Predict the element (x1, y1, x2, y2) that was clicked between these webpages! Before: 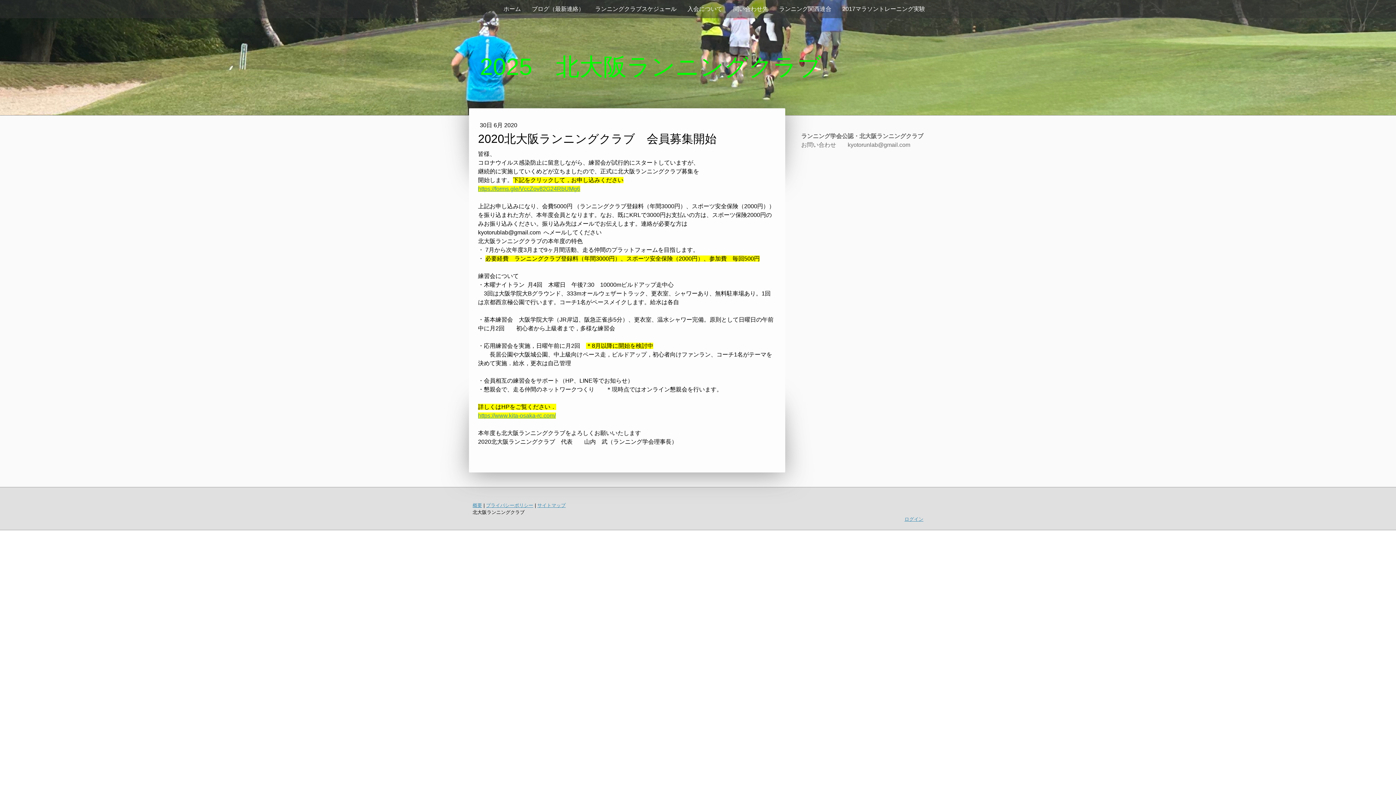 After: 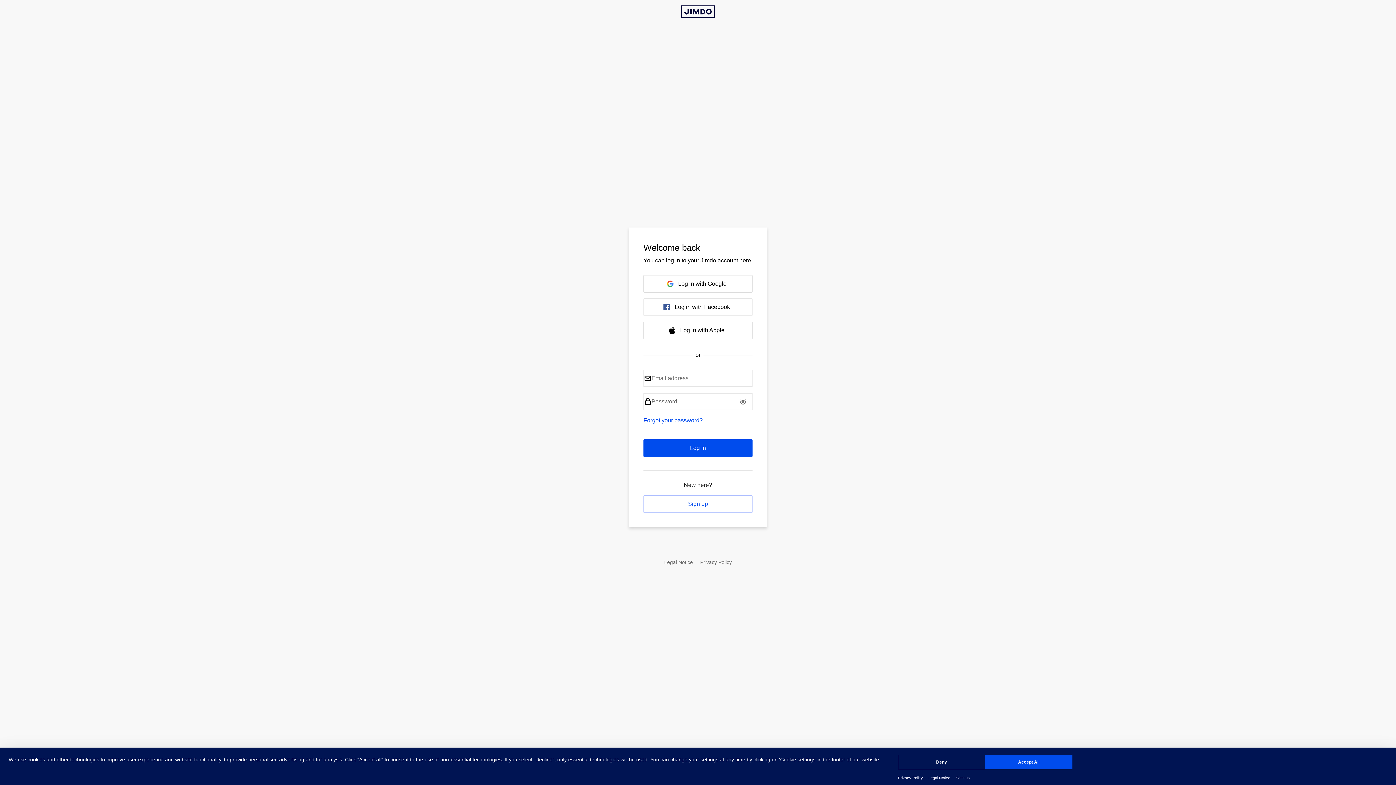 Action: label: ログイン bbox: (904, 516, 923, 522)